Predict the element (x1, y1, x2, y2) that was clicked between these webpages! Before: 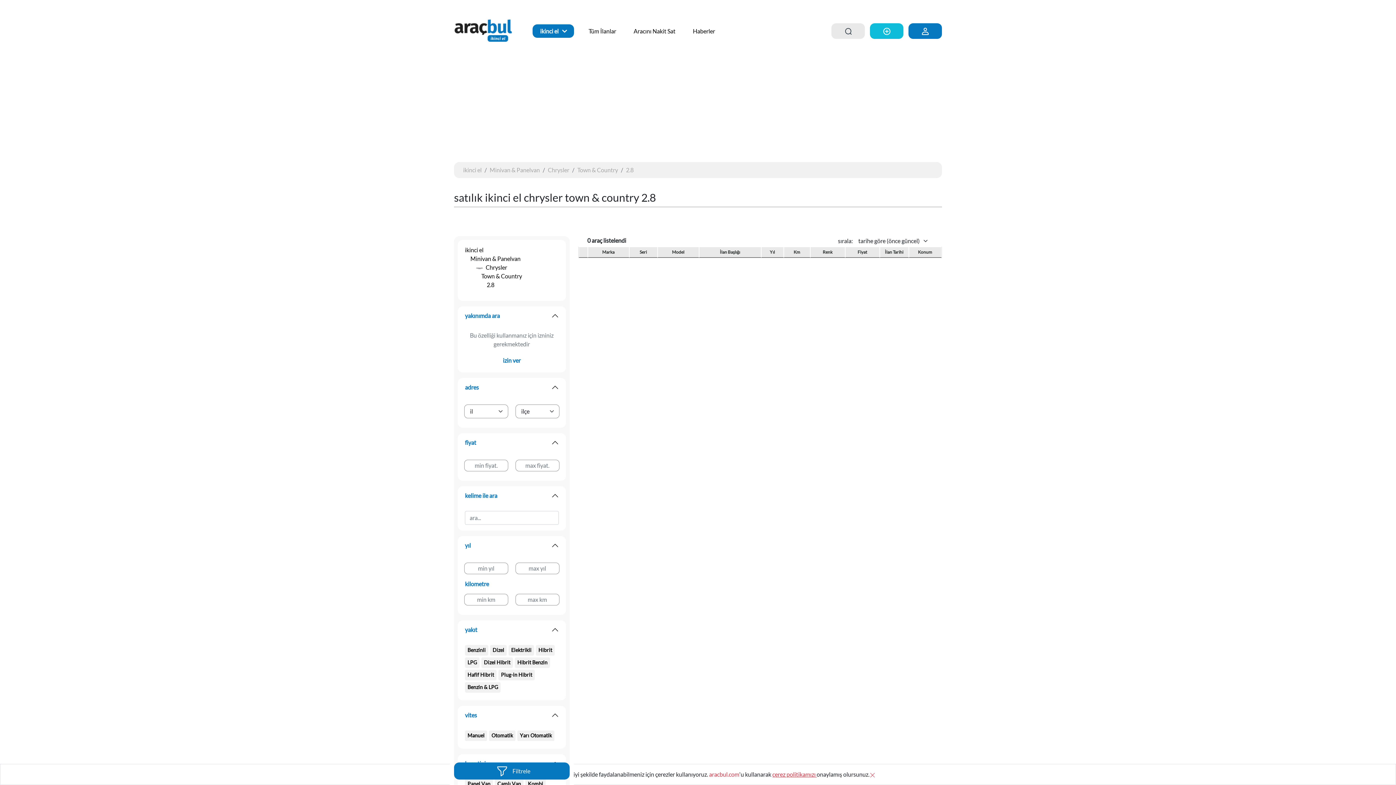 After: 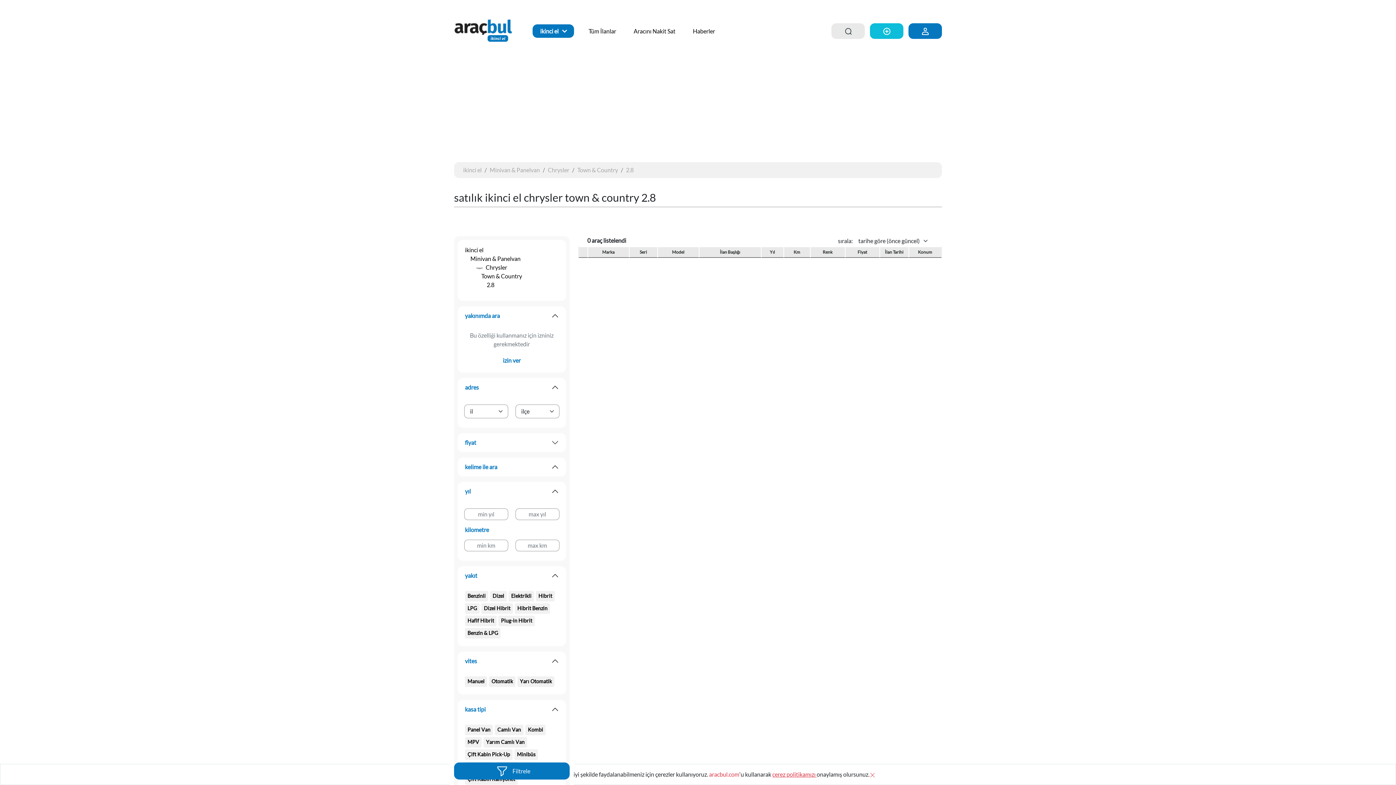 Action: bbox: (457, 433, 566, 452) label: fiyat